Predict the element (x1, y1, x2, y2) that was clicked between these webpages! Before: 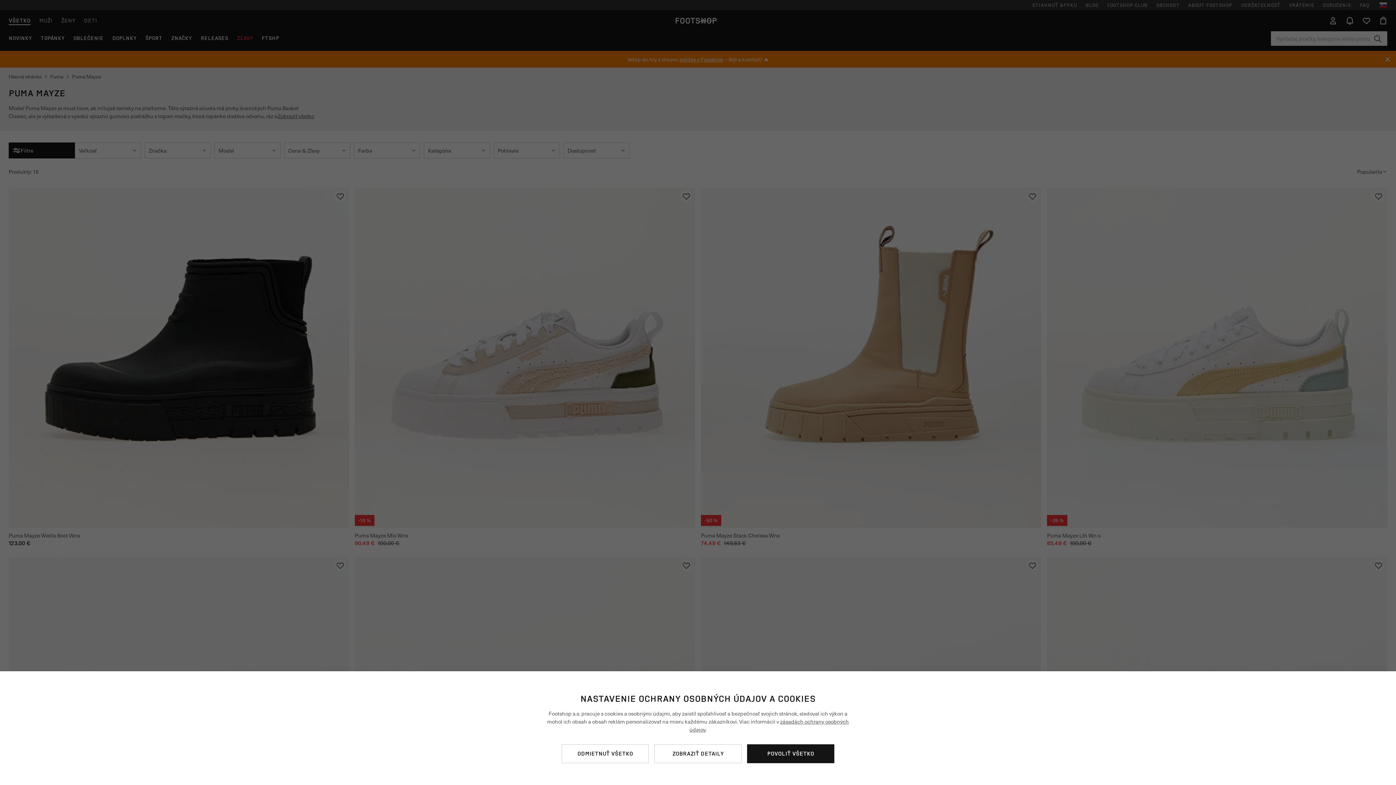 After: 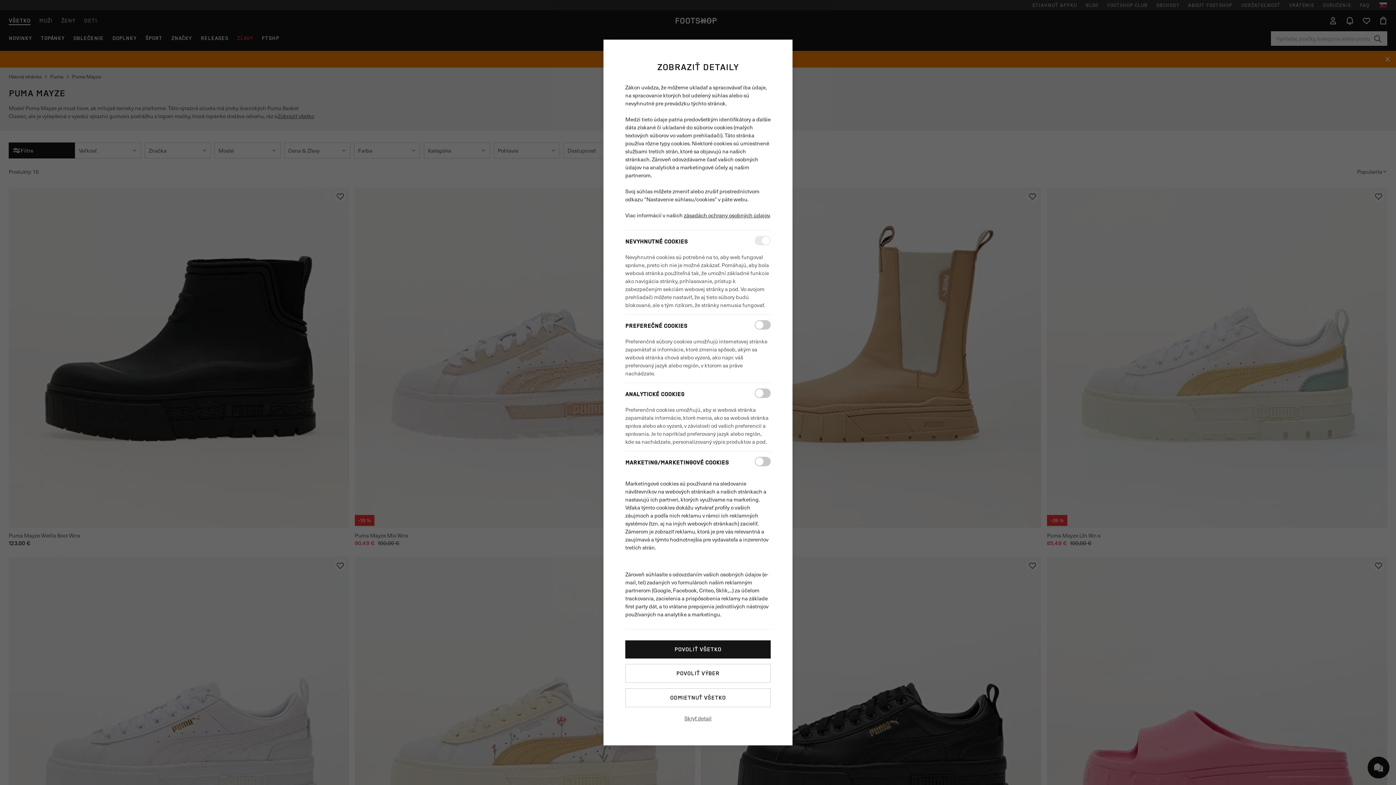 Action: bbox: (654, 744, 741, 763) label: ZOBRAZIŤ DETAILY